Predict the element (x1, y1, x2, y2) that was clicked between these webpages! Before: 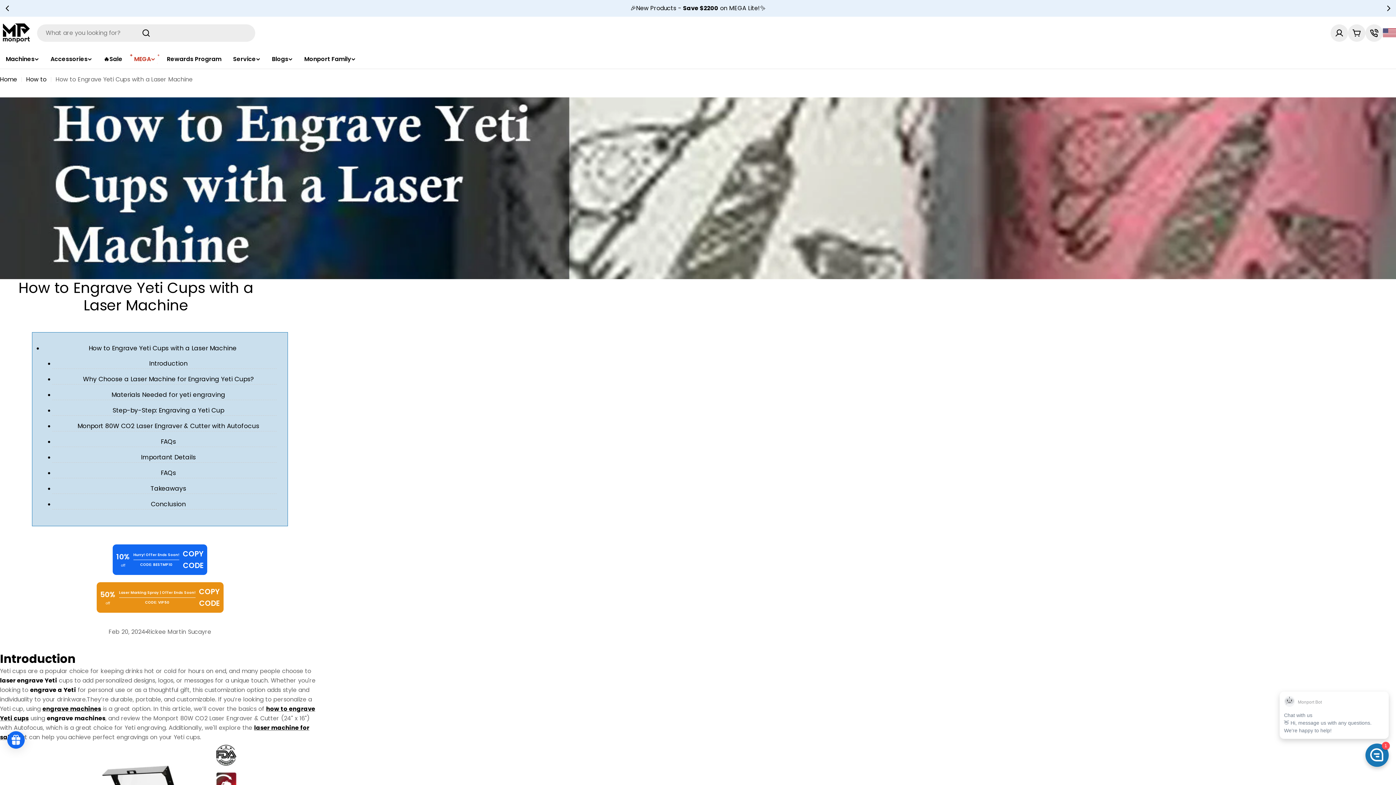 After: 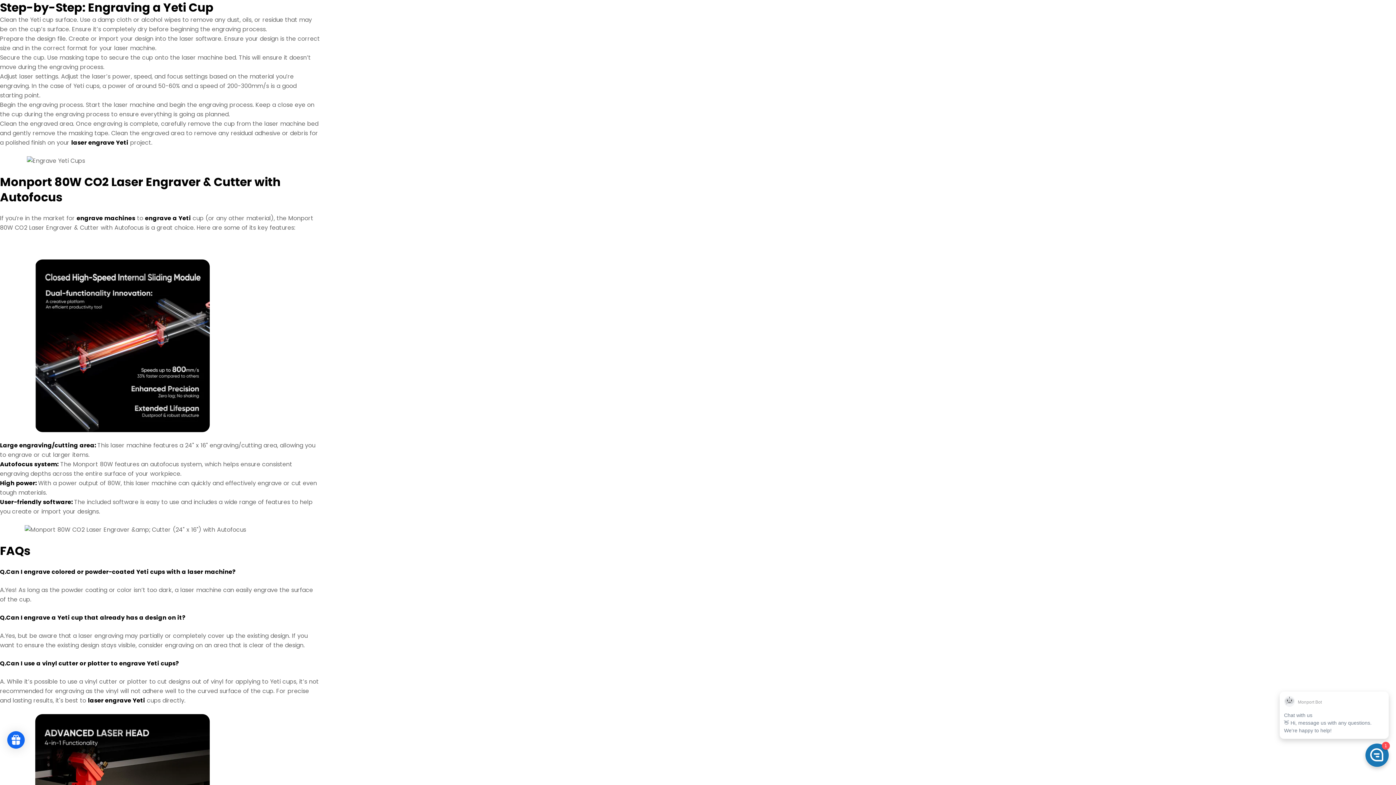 Action: label: Step-by-Step: Engraving a Yeti Cup bbox: (107, 406, 224, 414)